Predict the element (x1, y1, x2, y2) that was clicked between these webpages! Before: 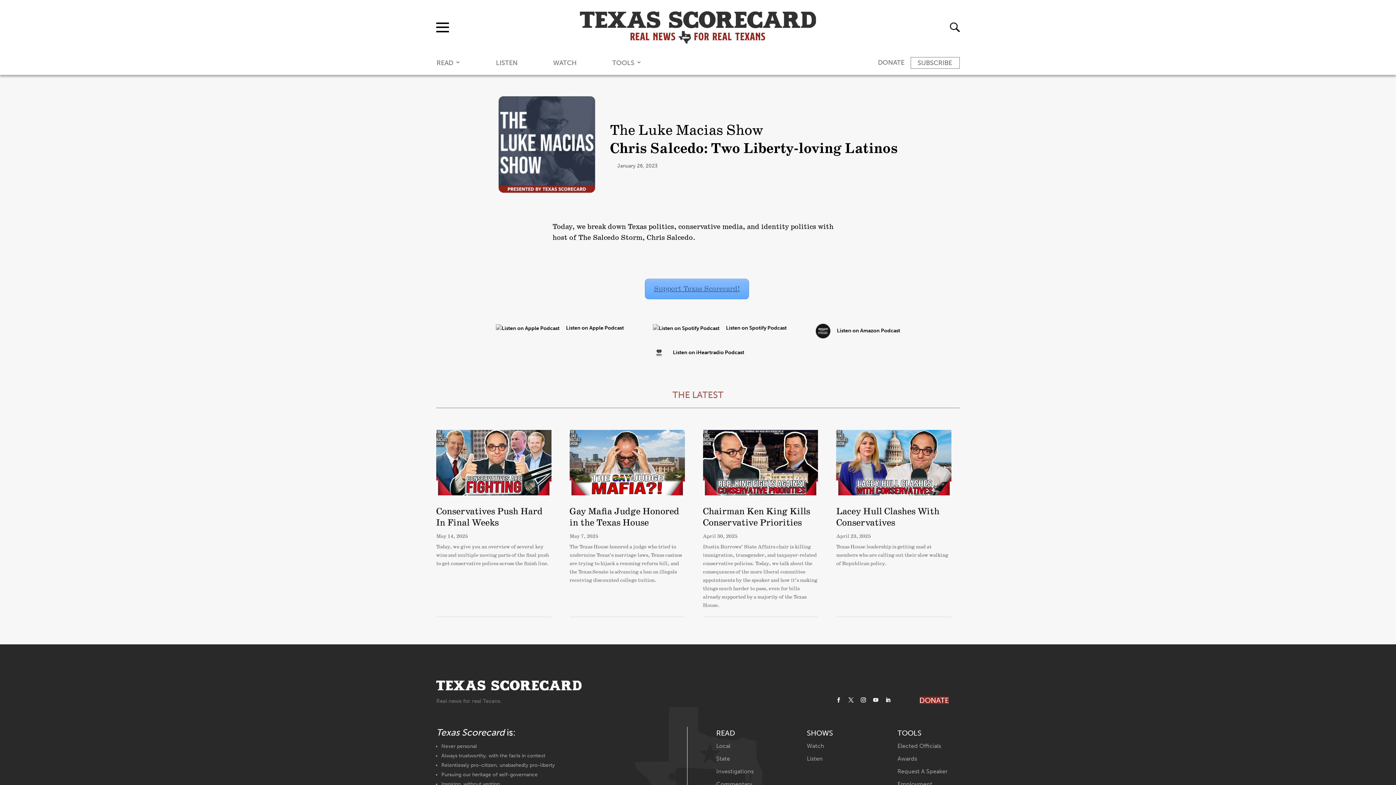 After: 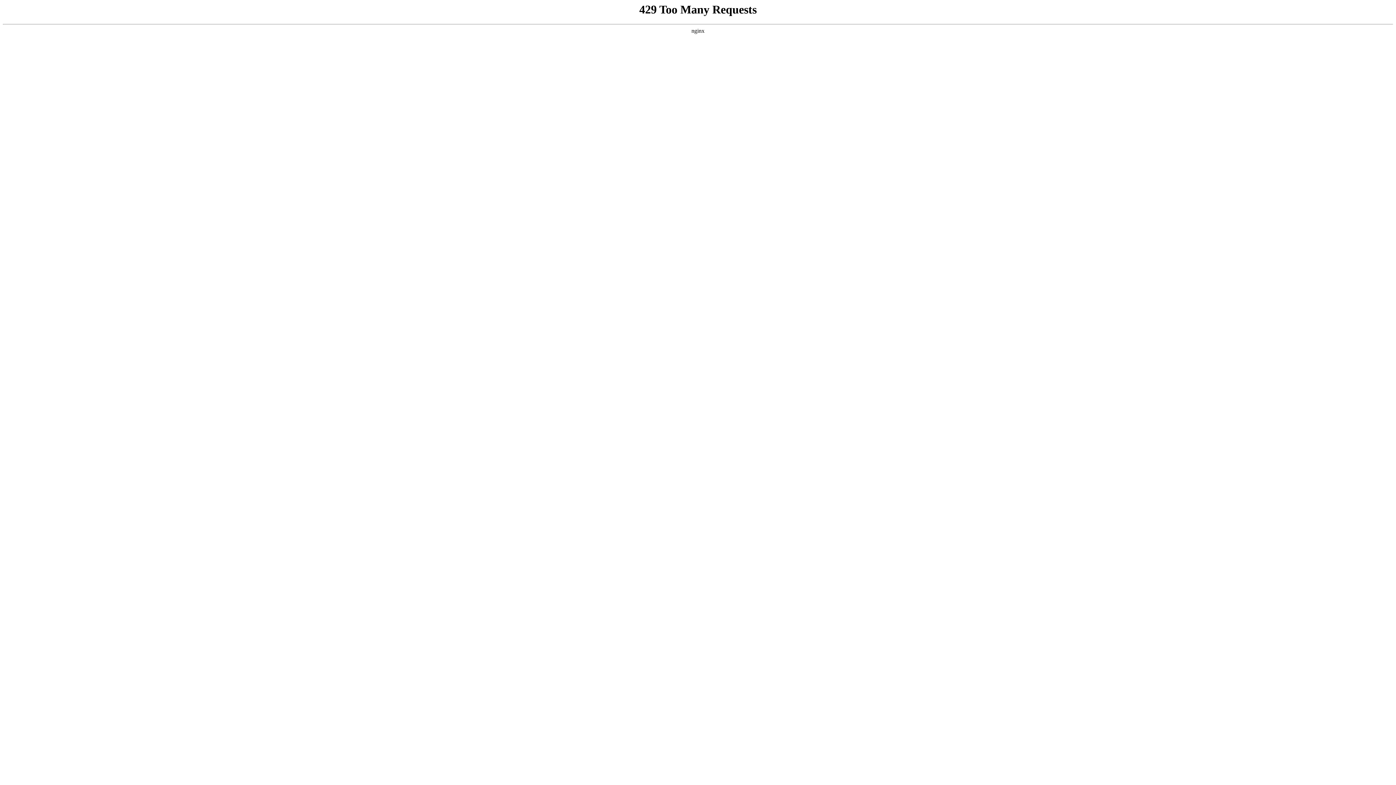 Action: bbox: (836, 506, 939, 529) label: Lacey Hull Clashes With Conservatives